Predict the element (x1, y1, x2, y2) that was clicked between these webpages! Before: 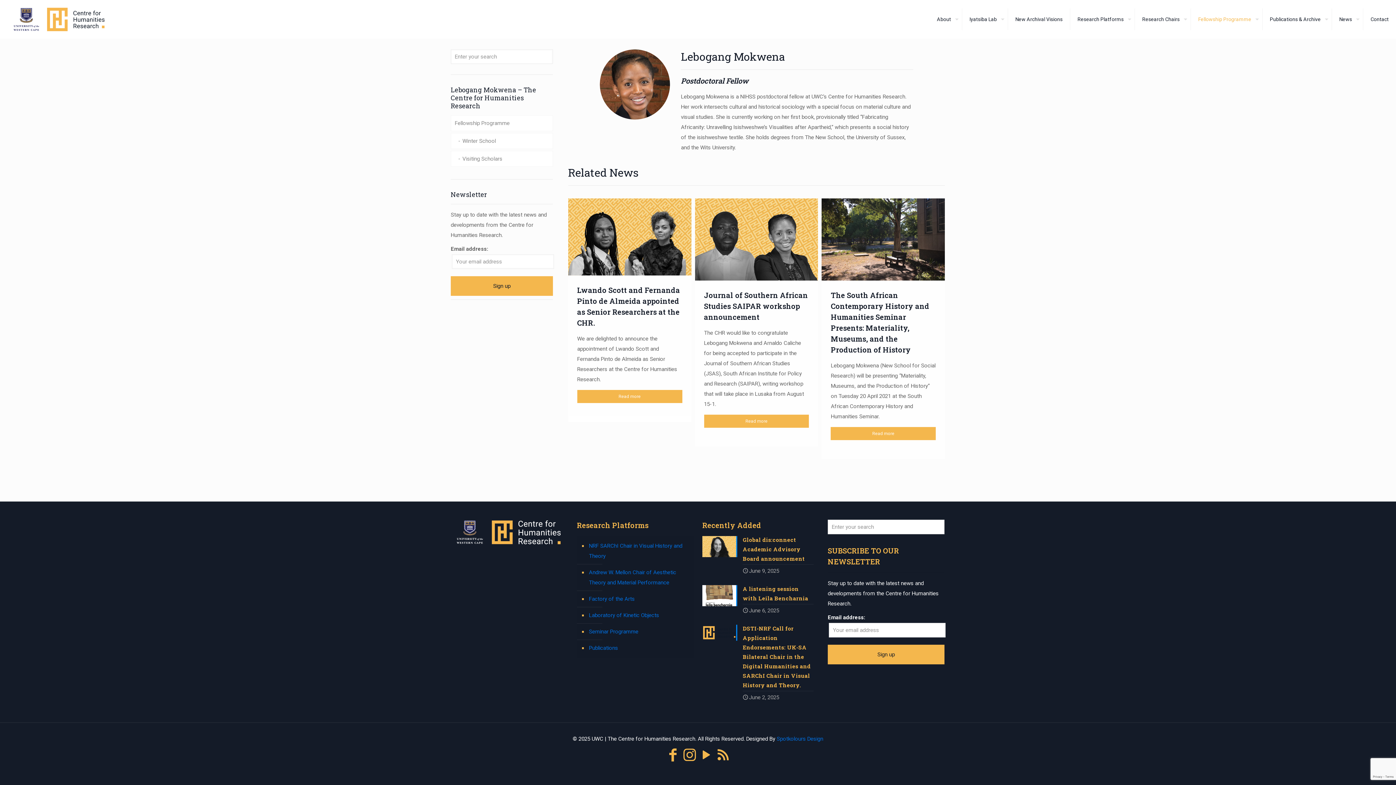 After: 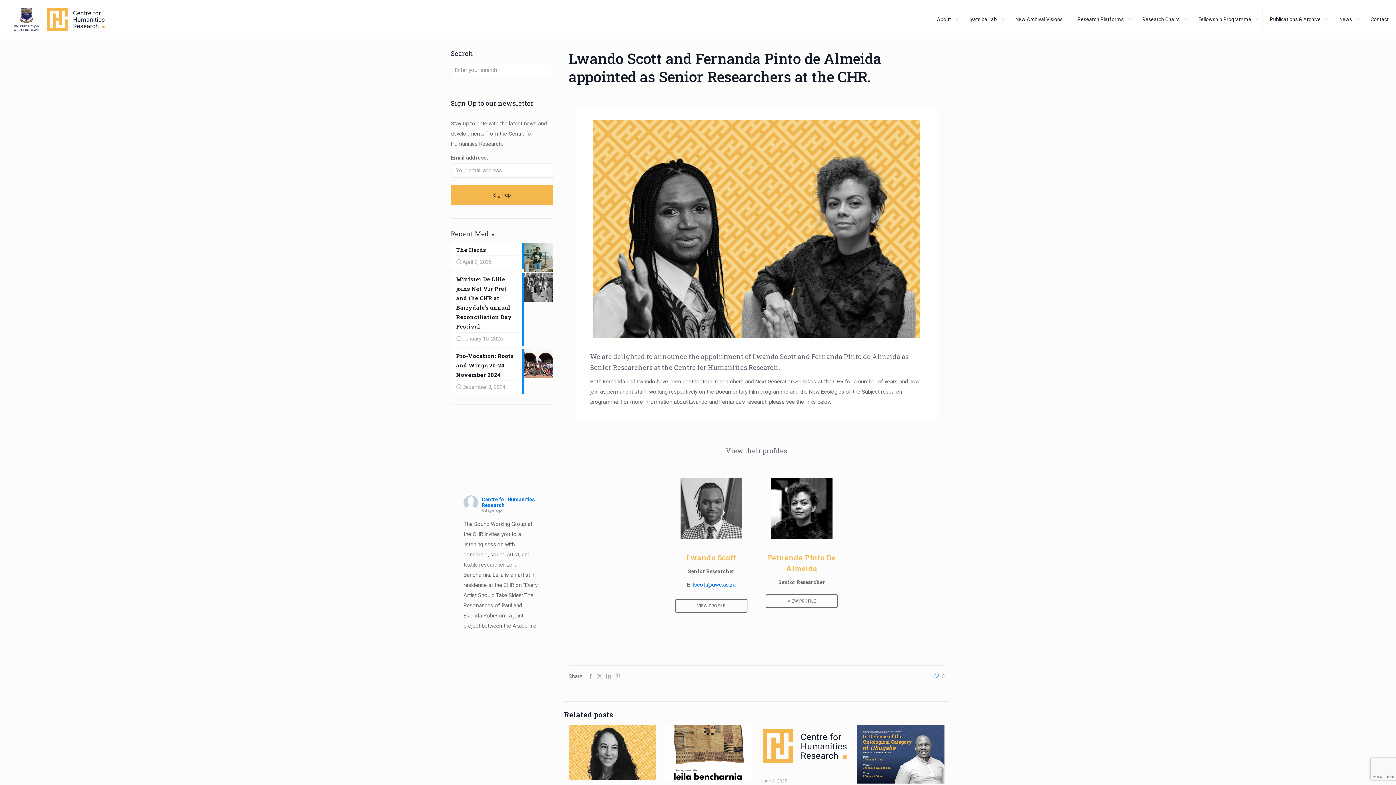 Action: bbox: (577, 390, 682, 403) label: Read more